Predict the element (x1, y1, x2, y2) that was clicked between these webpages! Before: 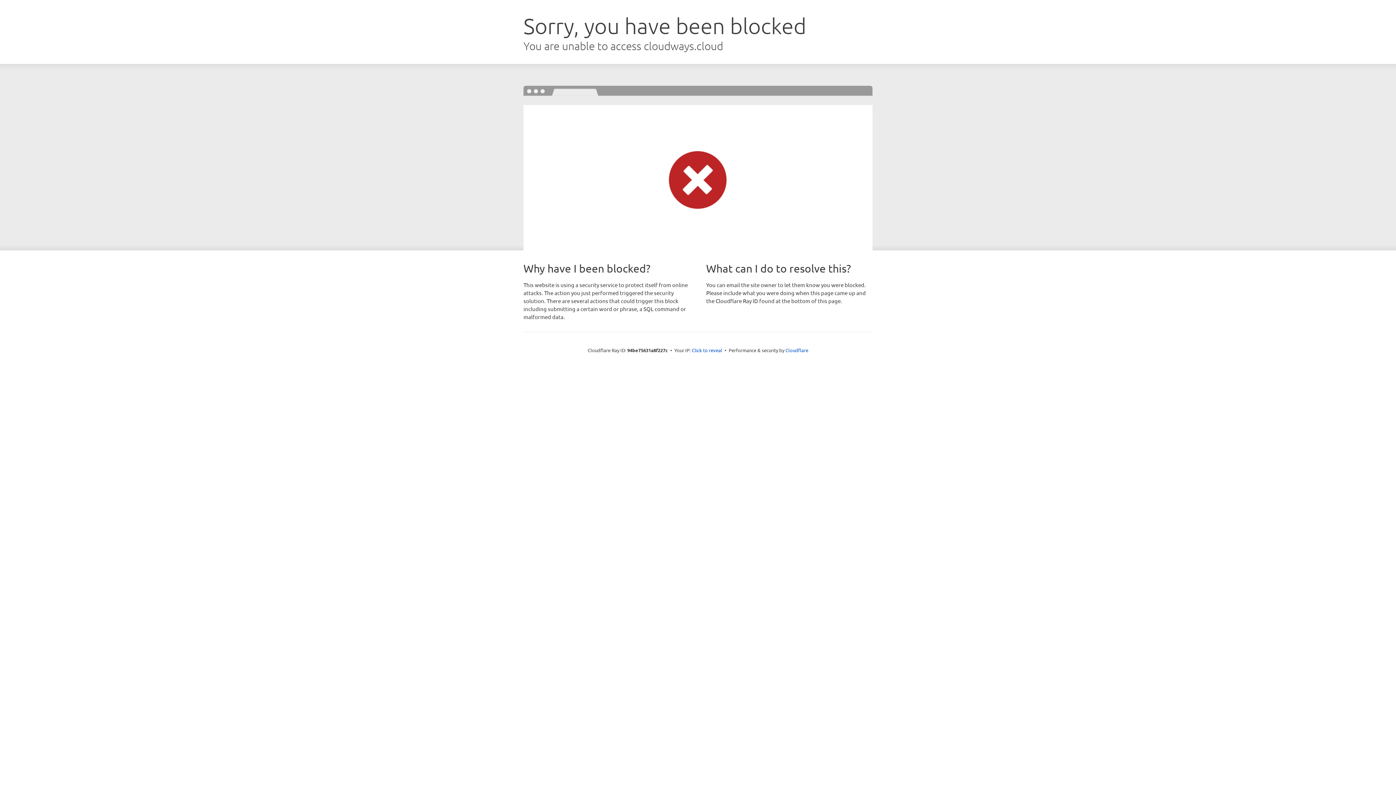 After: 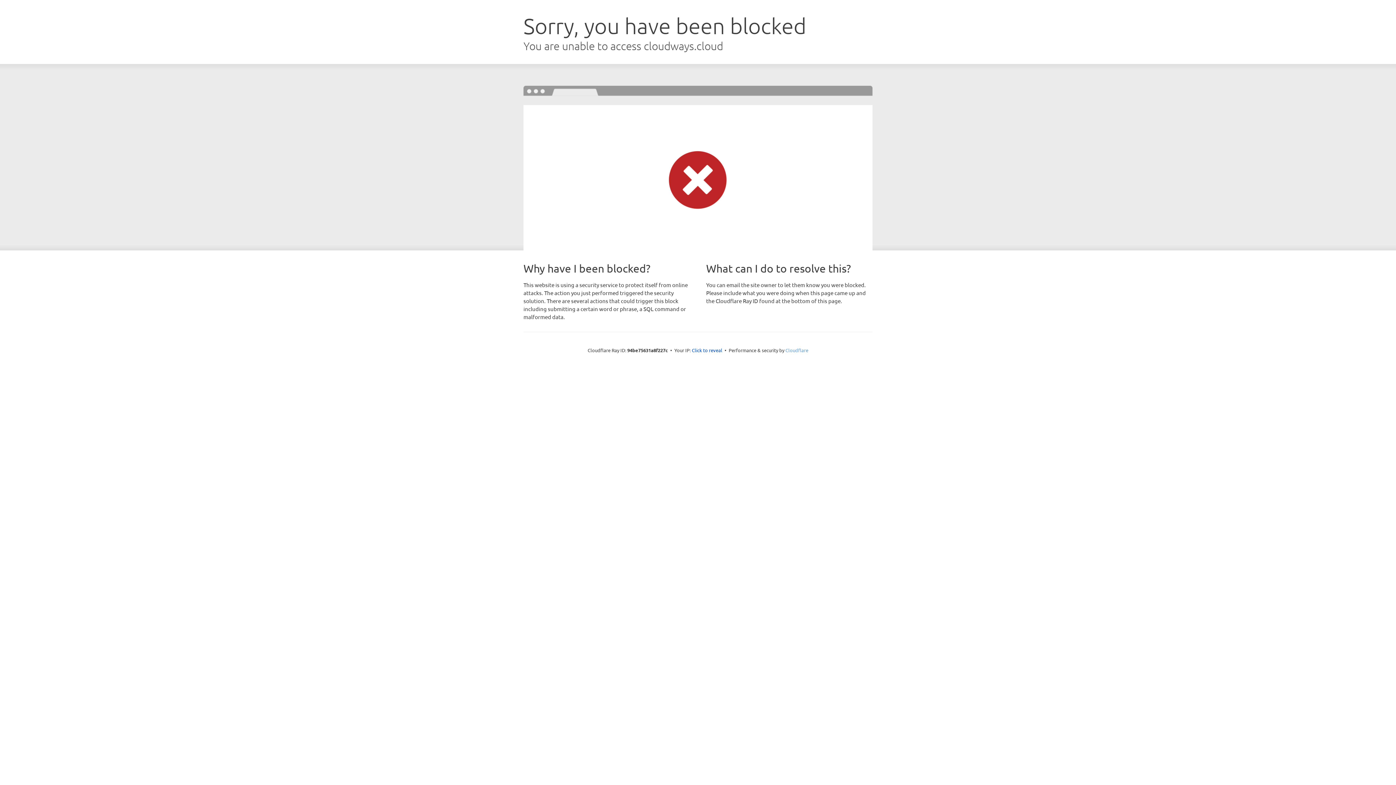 Action: label: Cloudflare bbox: (785, 347, 808, 353)